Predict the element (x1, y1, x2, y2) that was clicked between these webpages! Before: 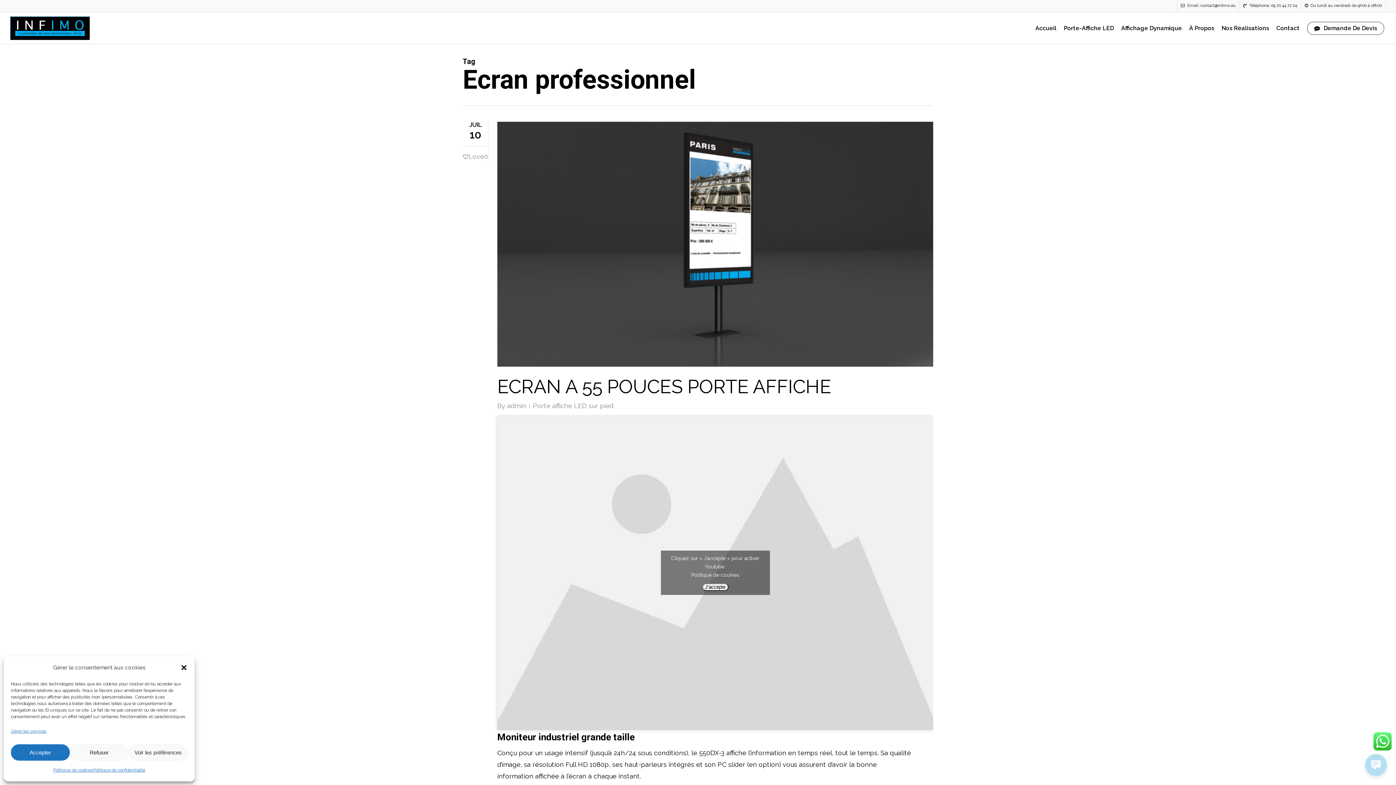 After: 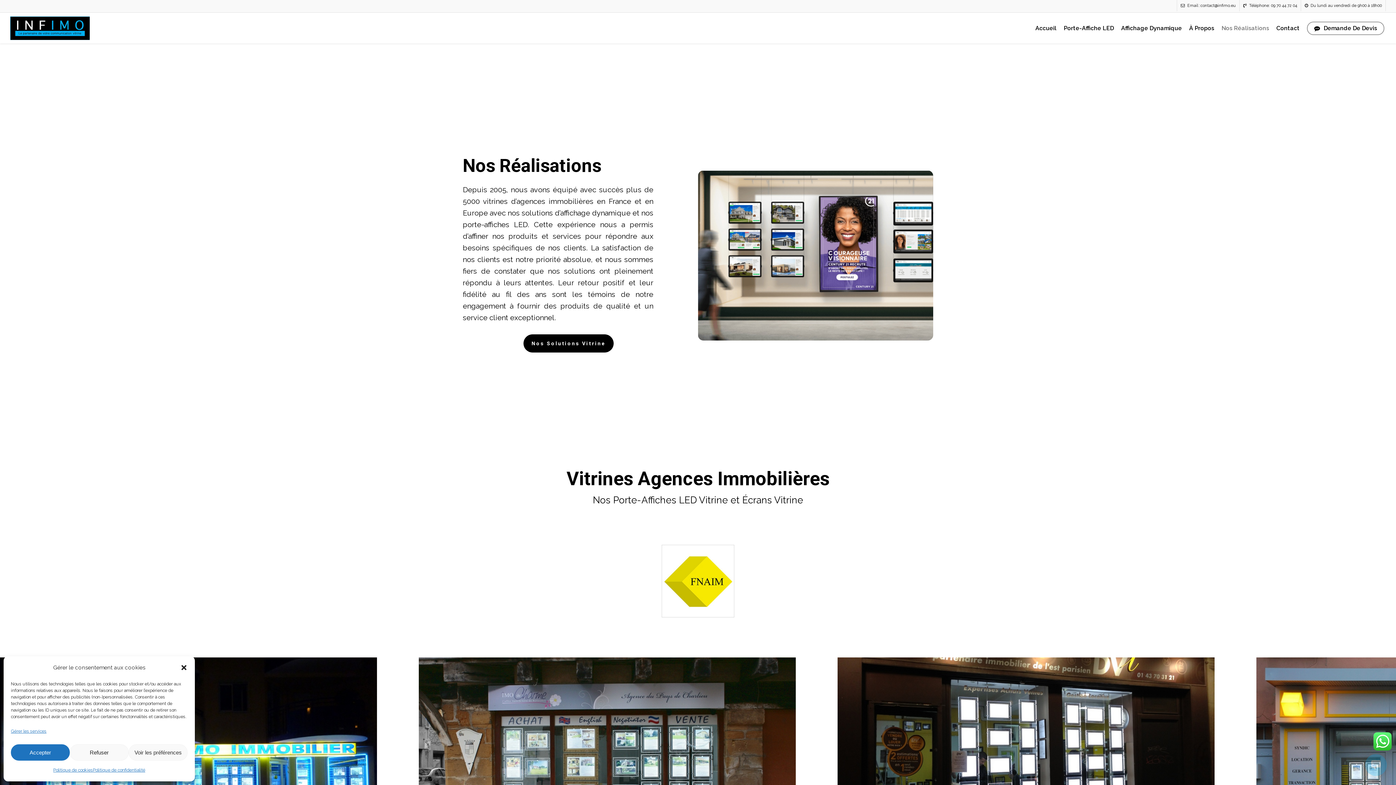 Action: label: Nos Réalisations bbox: (1218, 26, 1273, 30)